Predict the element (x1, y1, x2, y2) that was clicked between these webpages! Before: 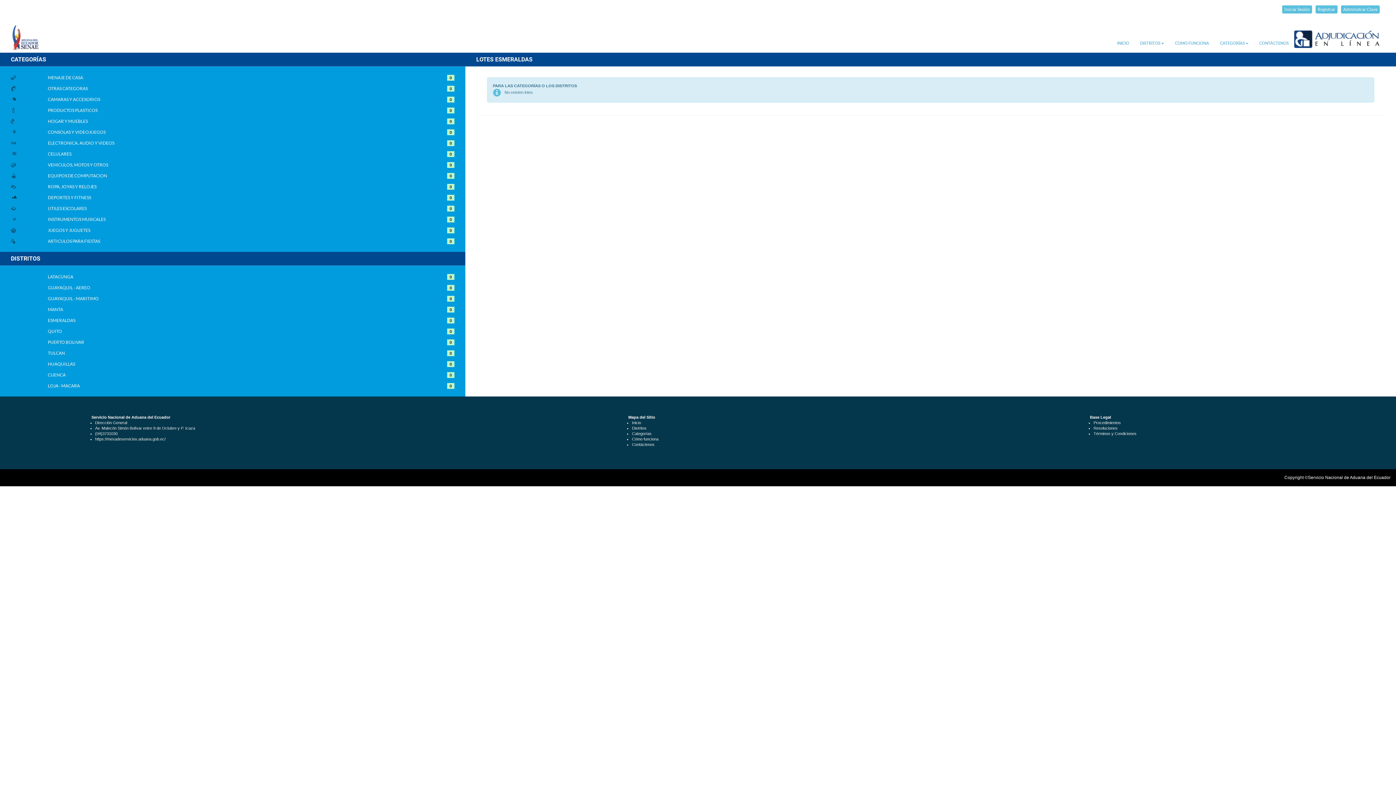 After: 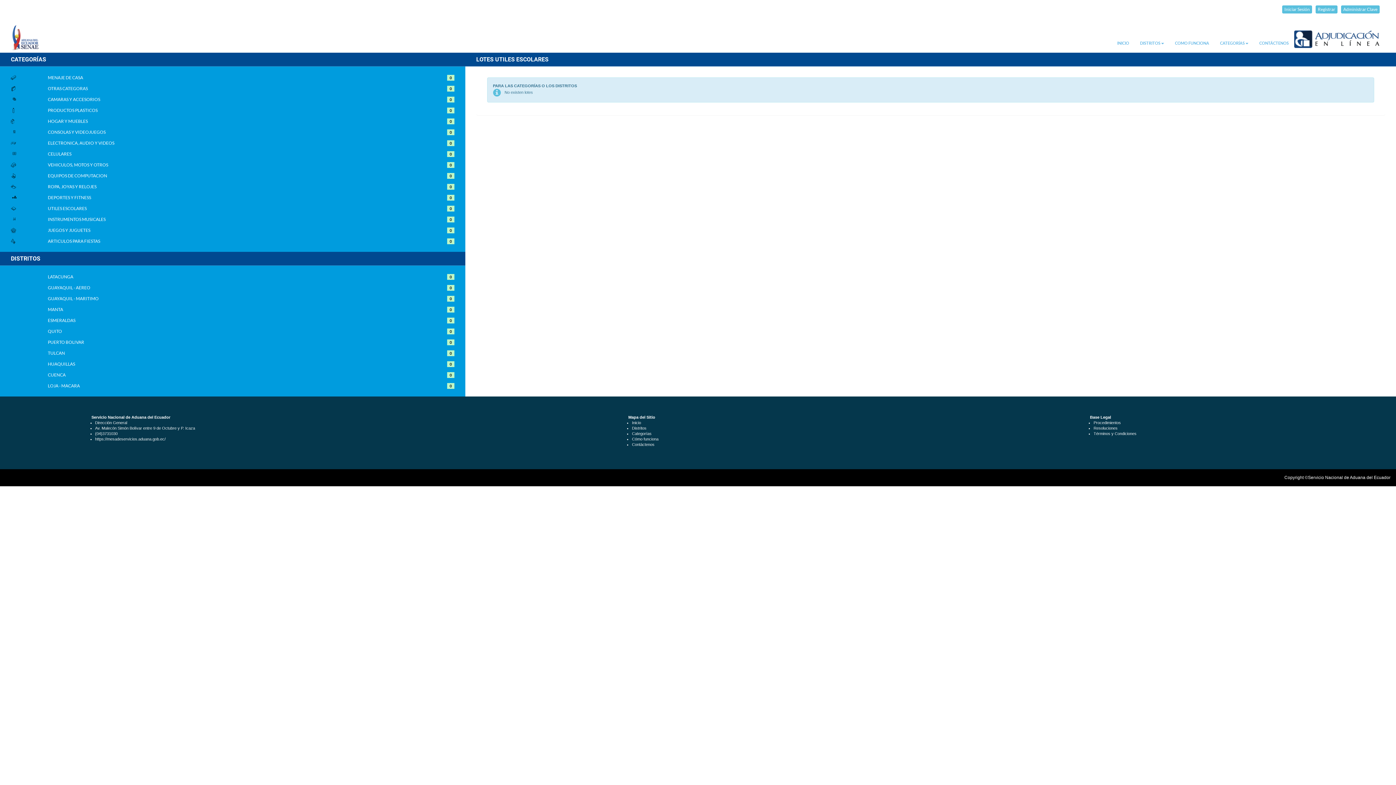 Action: label: UTILES ESCOLARES bbox: (47, 202, 417, 210)